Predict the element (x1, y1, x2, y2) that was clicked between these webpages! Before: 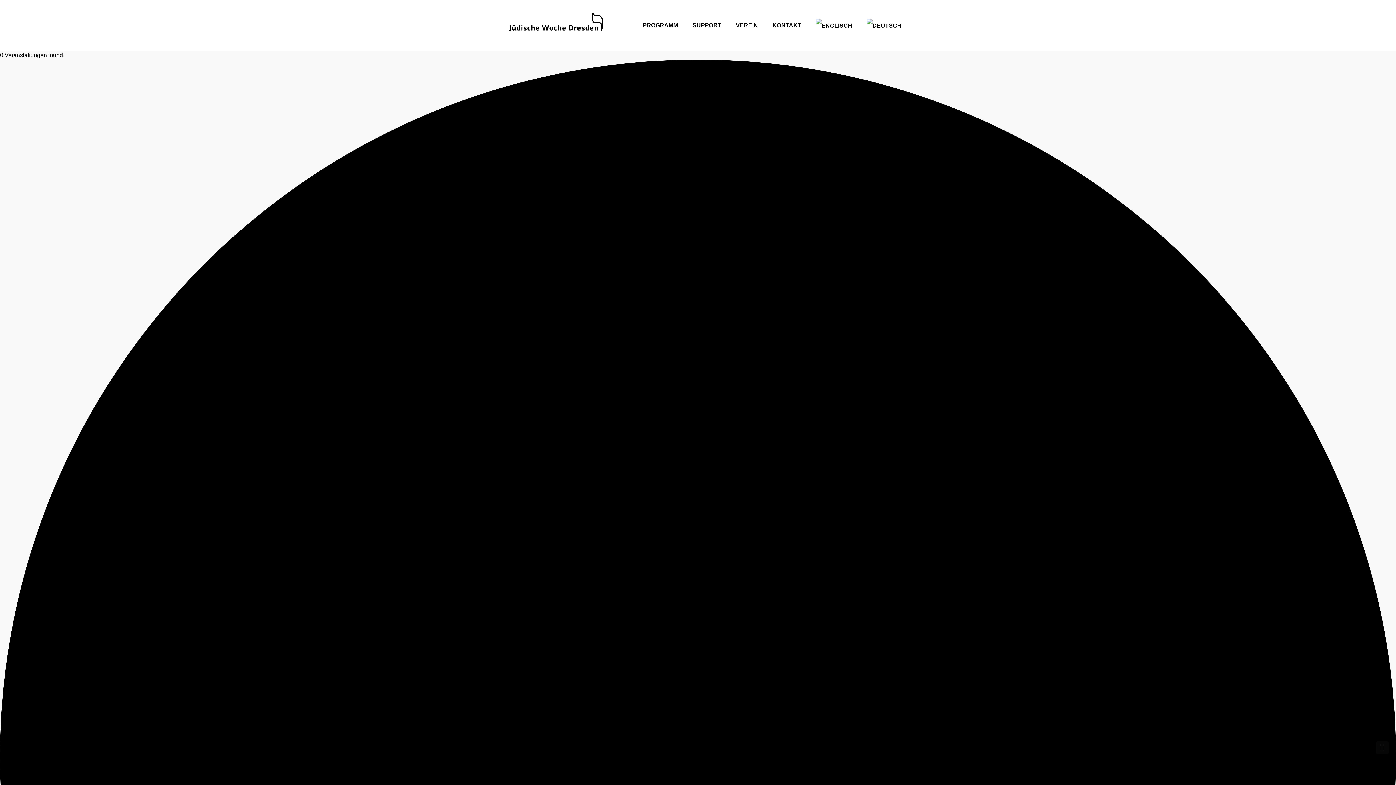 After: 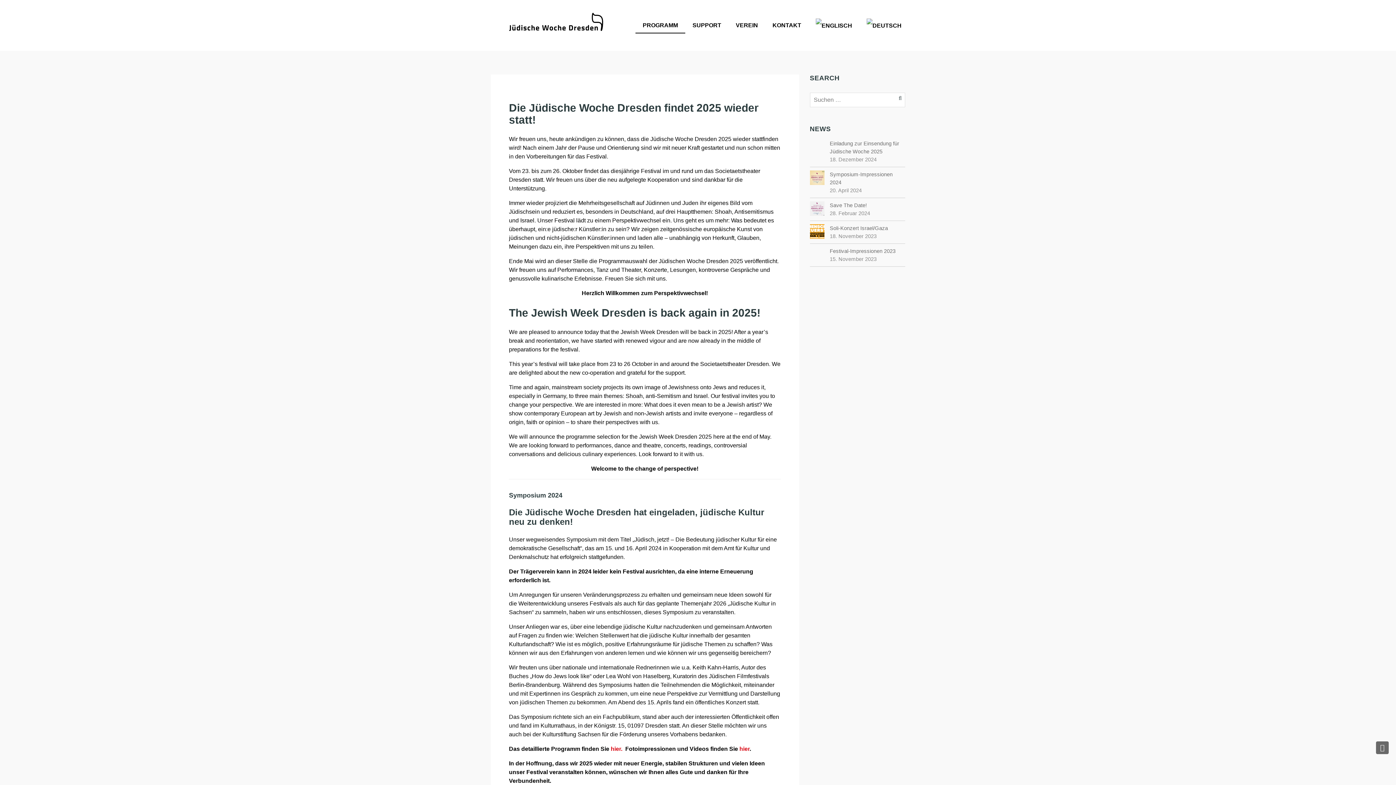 Action: bbox: (490, 0, 621, 50)